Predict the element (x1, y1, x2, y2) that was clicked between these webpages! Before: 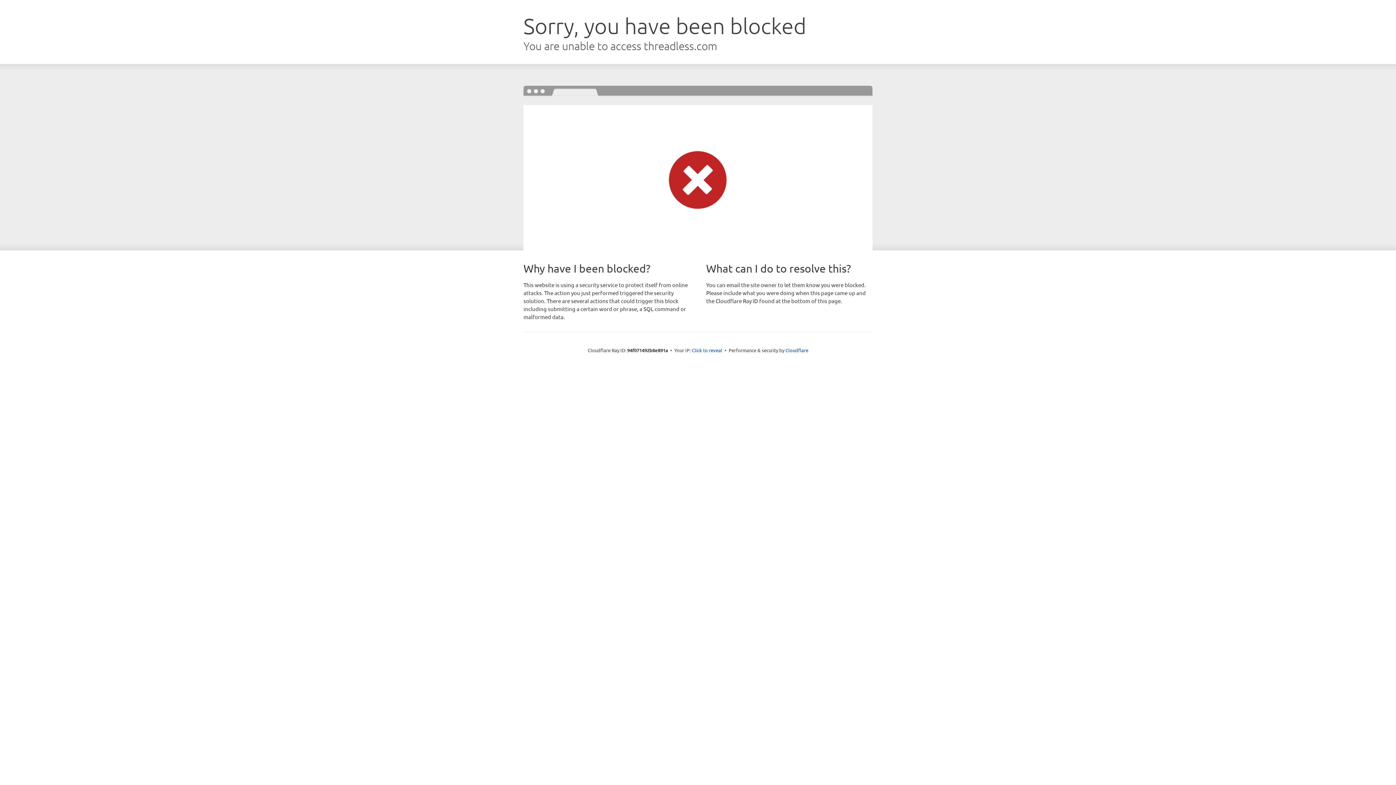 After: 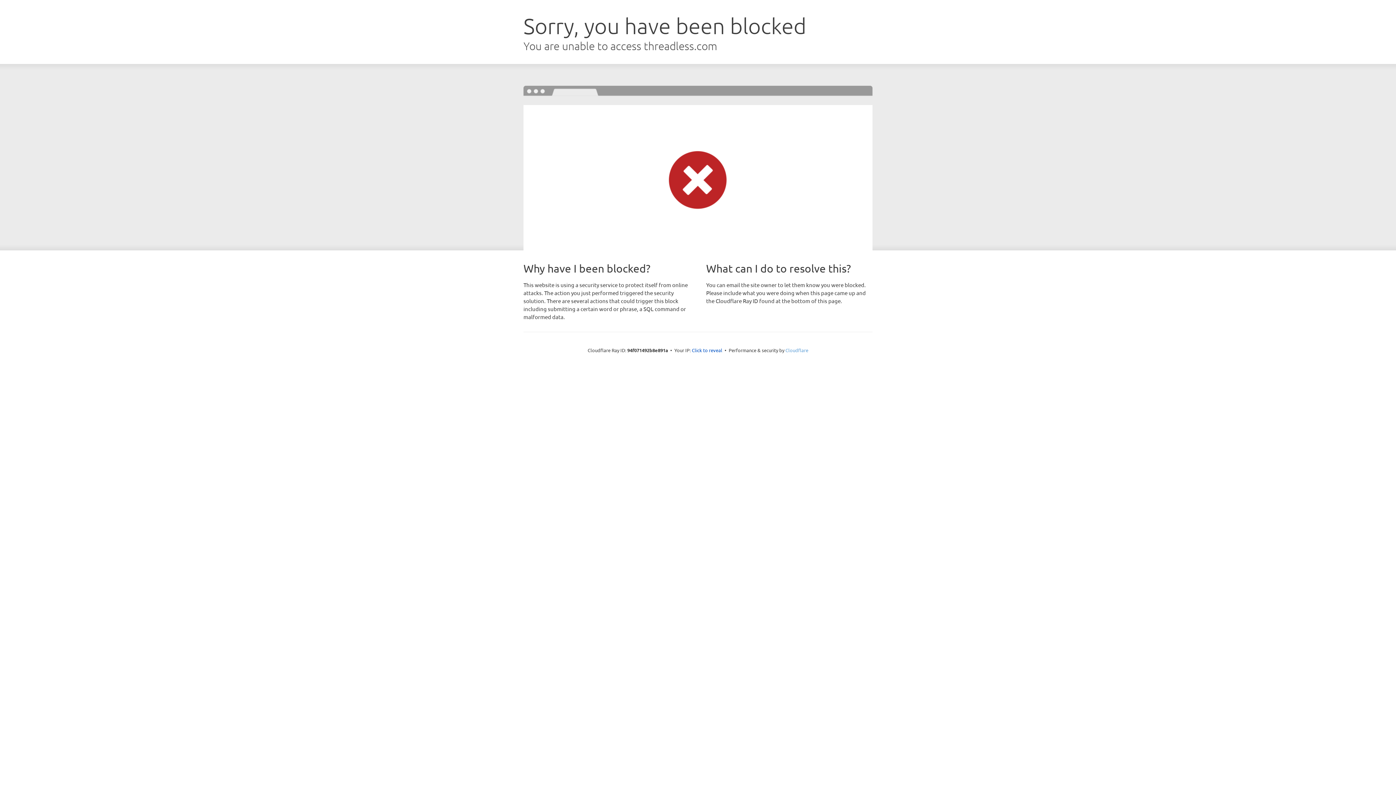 Action: label: Cloudflare bbox: (785, 347, 808, 353)